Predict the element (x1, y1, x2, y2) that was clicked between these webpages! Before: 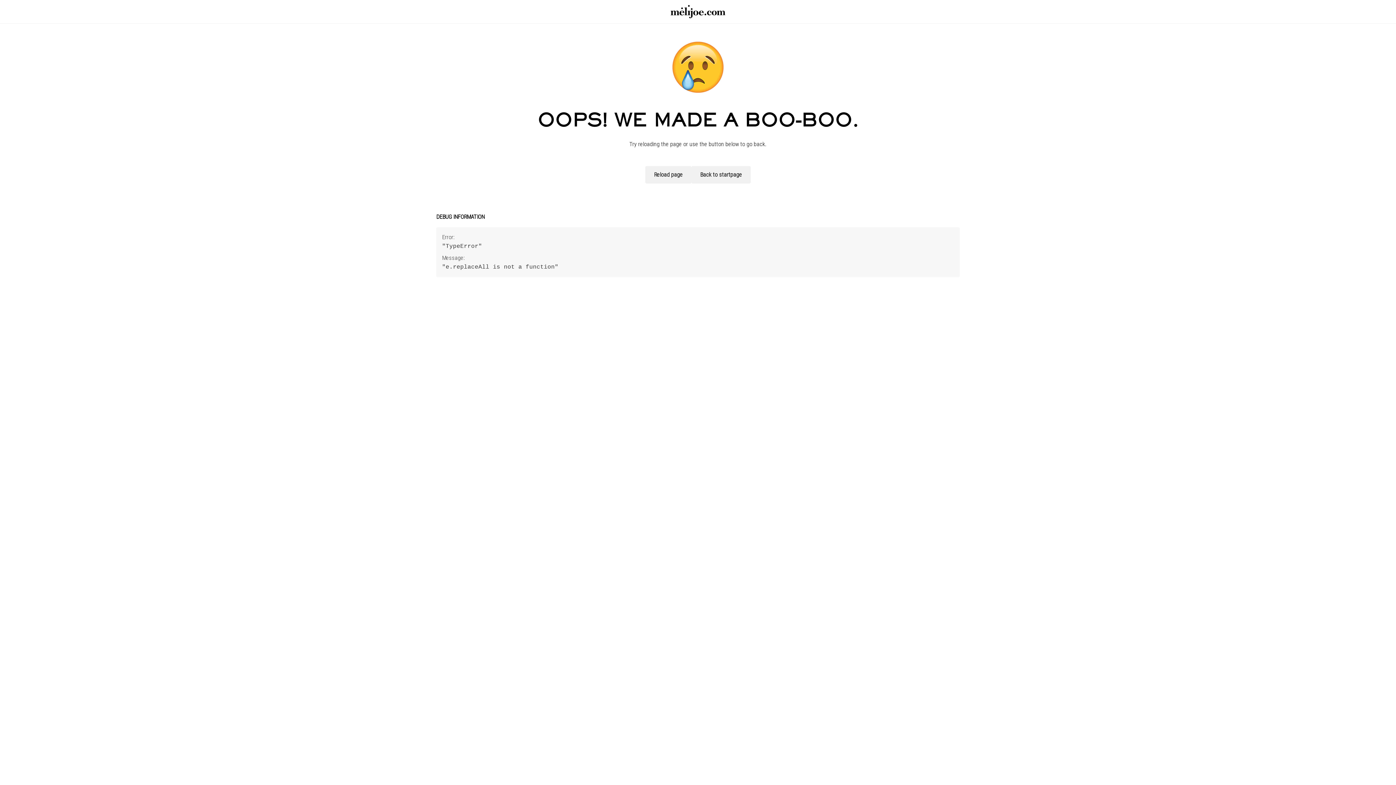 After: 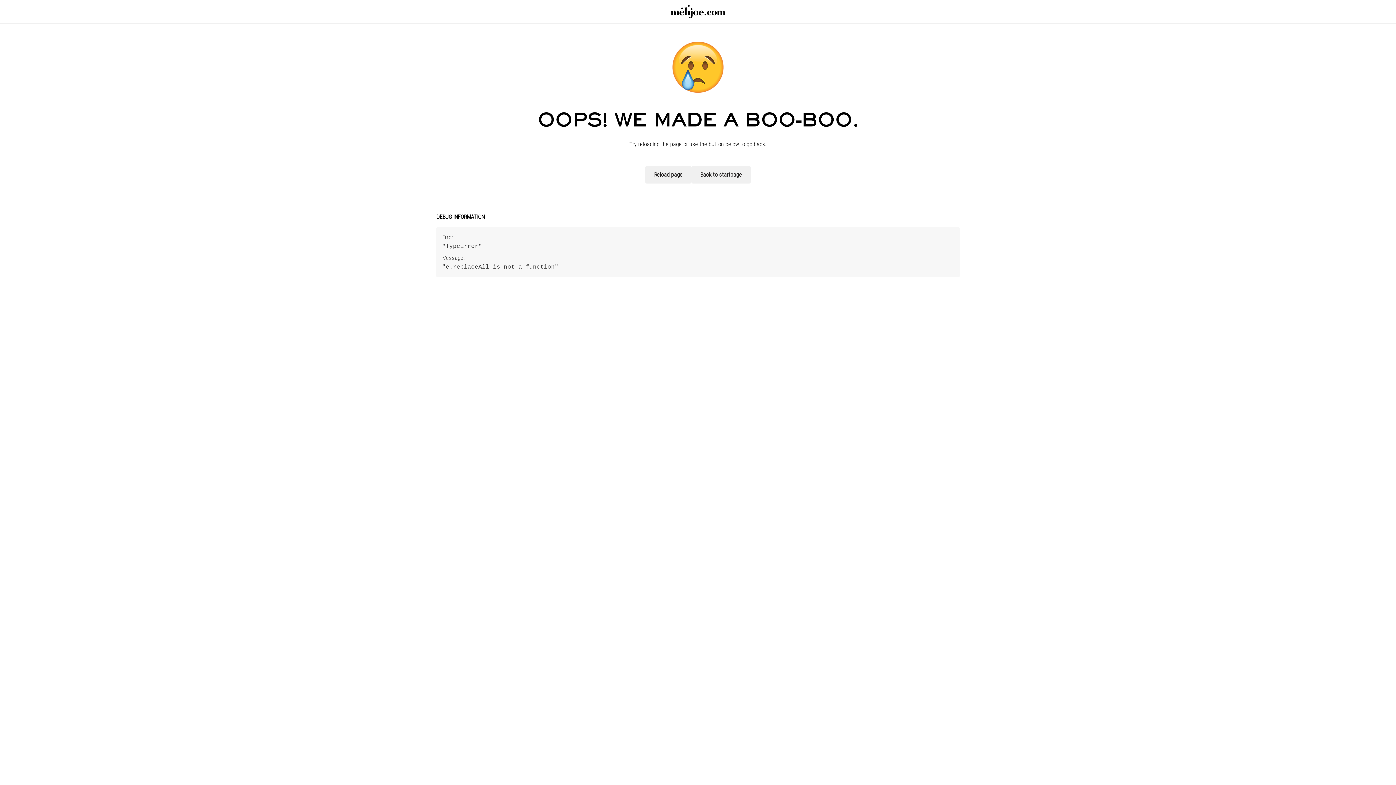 Action: bbox: (638, 166, 691, 183) label: Reload page